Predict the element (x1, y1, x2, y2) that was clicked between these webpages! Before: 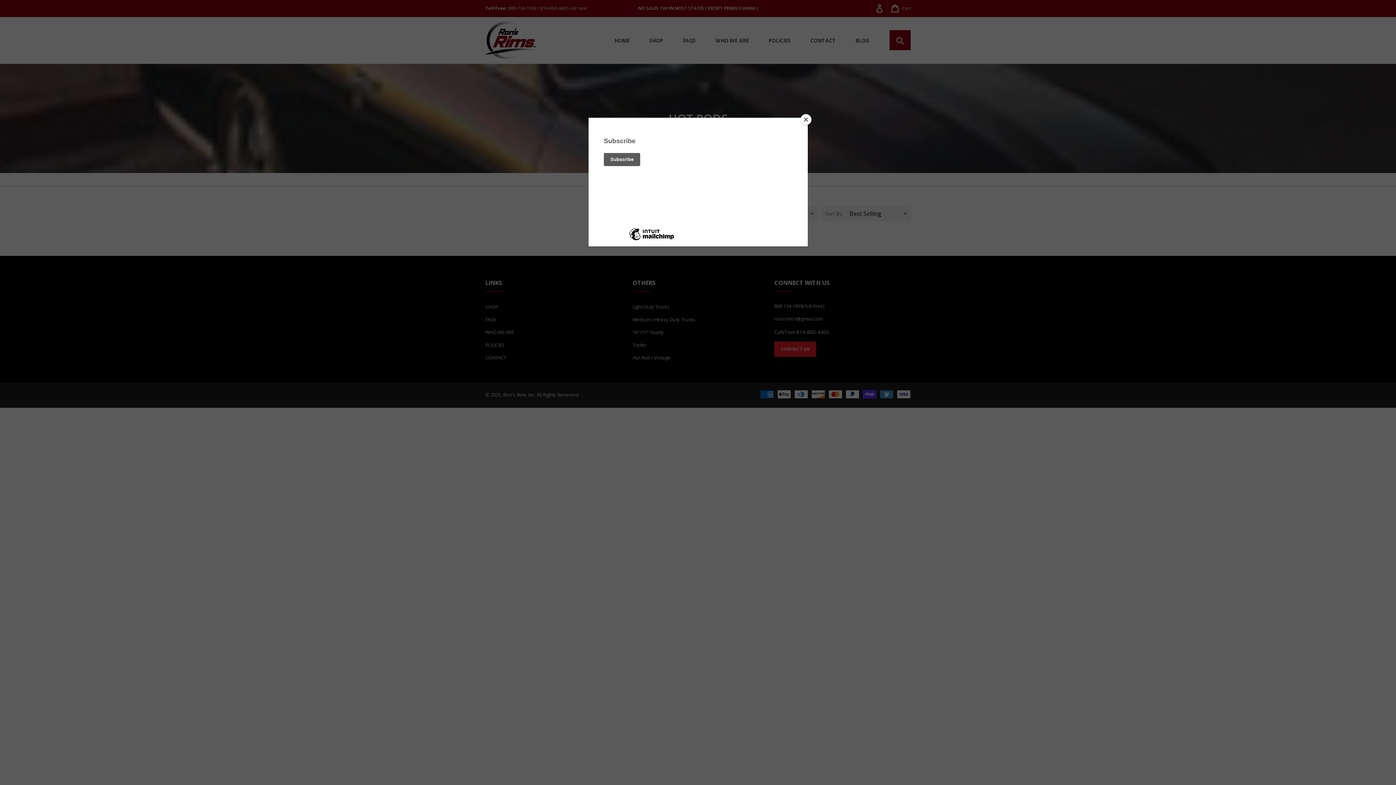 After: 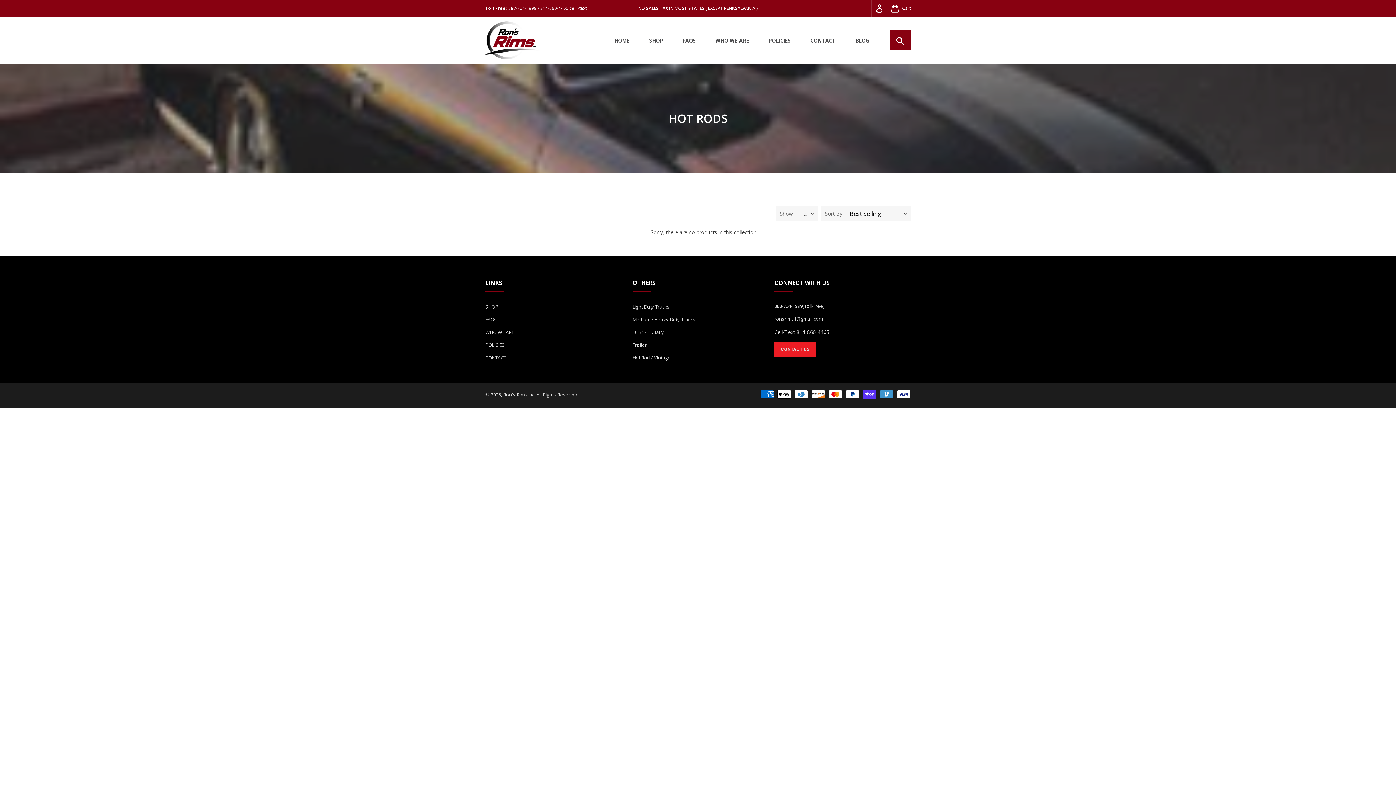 Action: bbox: (800, 114, 811, 125) label: Close